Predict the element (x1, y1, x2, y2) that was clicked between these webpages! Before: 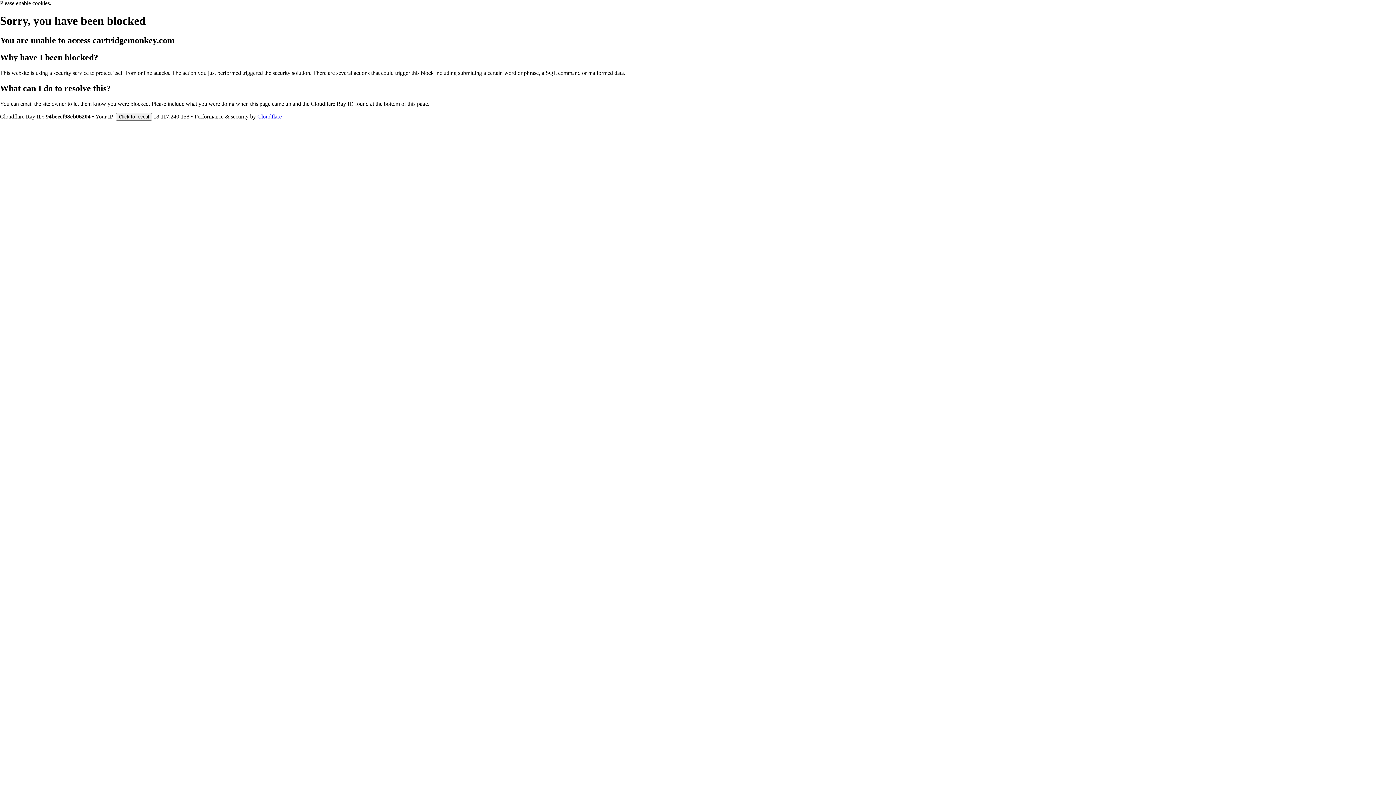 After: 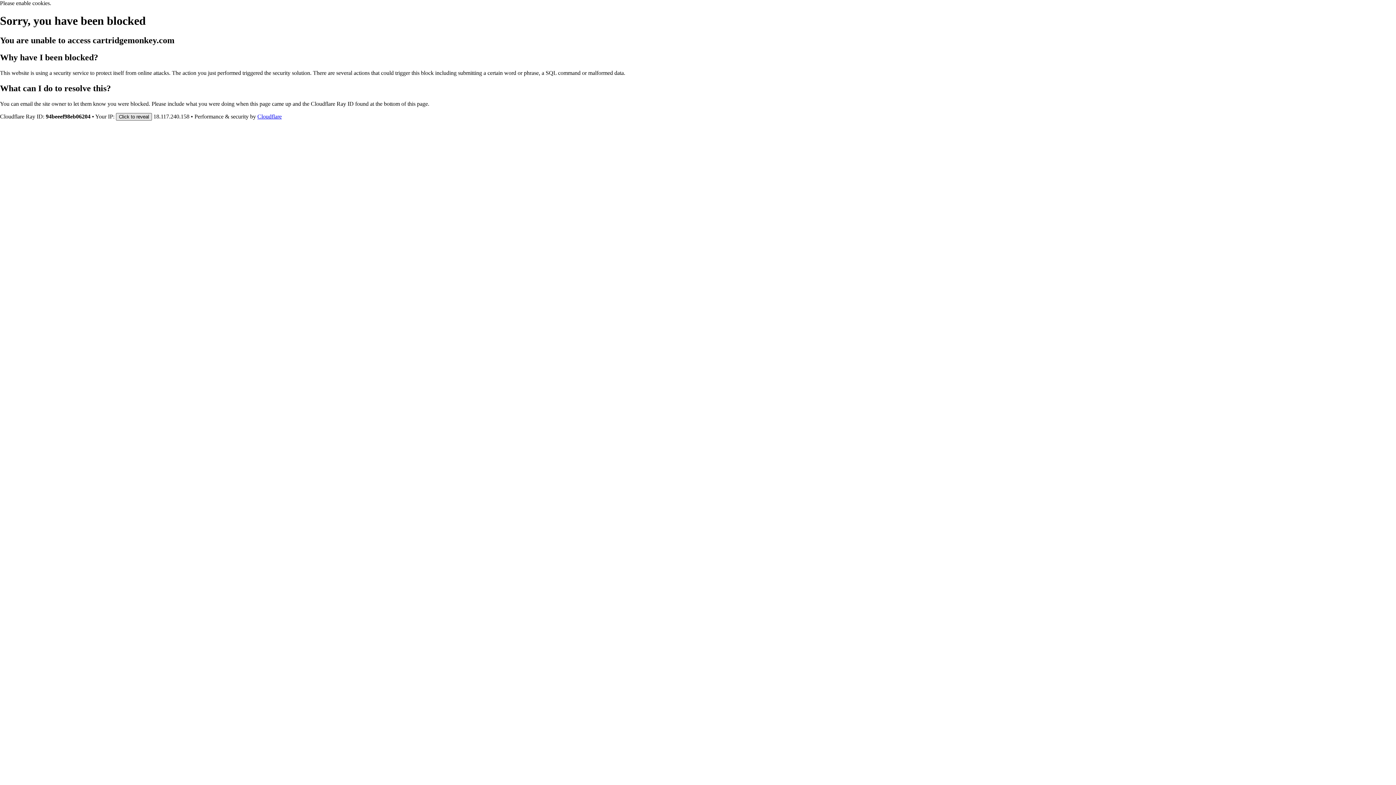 Action: label: Click to reveal bbox: (116, 112, 152, 120)